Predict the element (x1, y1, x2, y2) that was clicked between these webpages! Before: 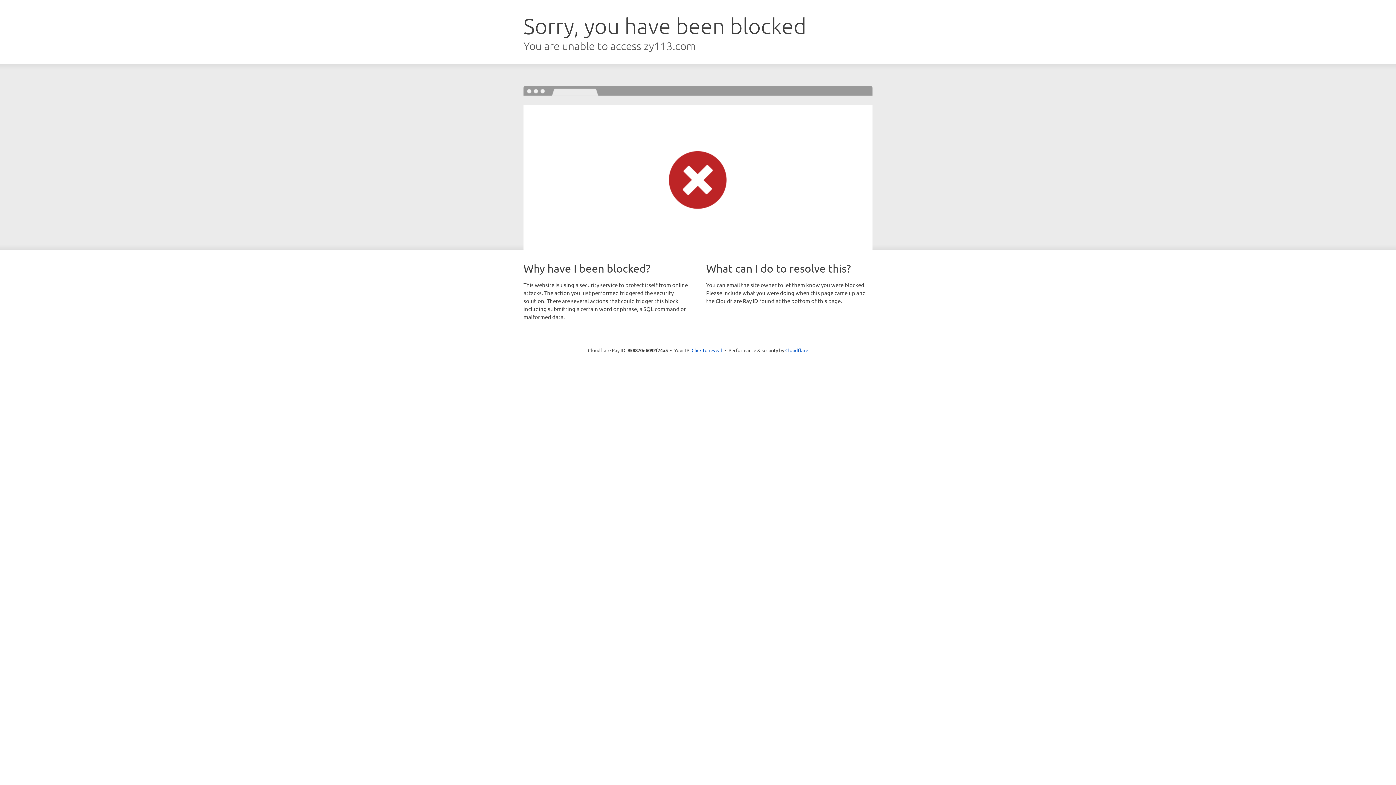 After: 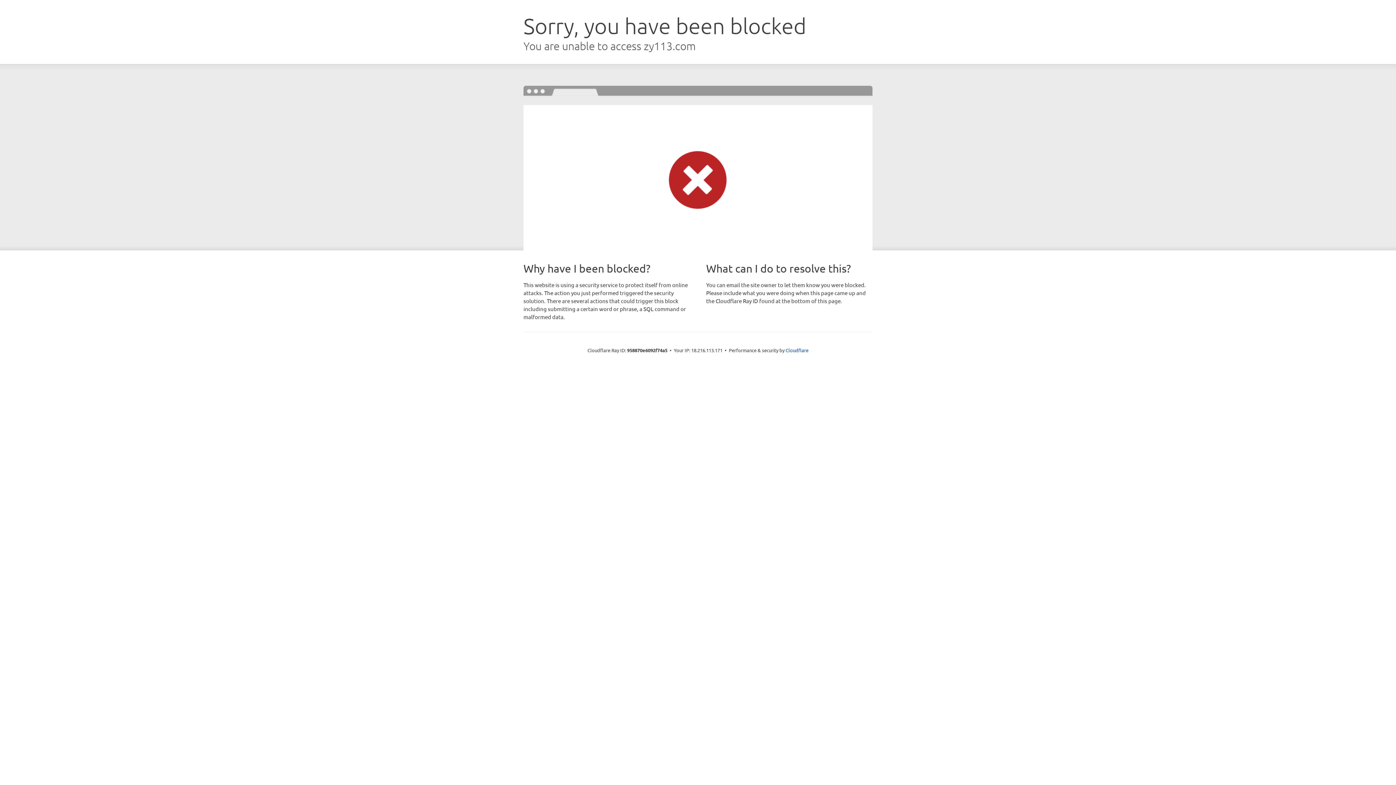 Action: label: Click to reveal bbox: (691, 346, 722, 353)